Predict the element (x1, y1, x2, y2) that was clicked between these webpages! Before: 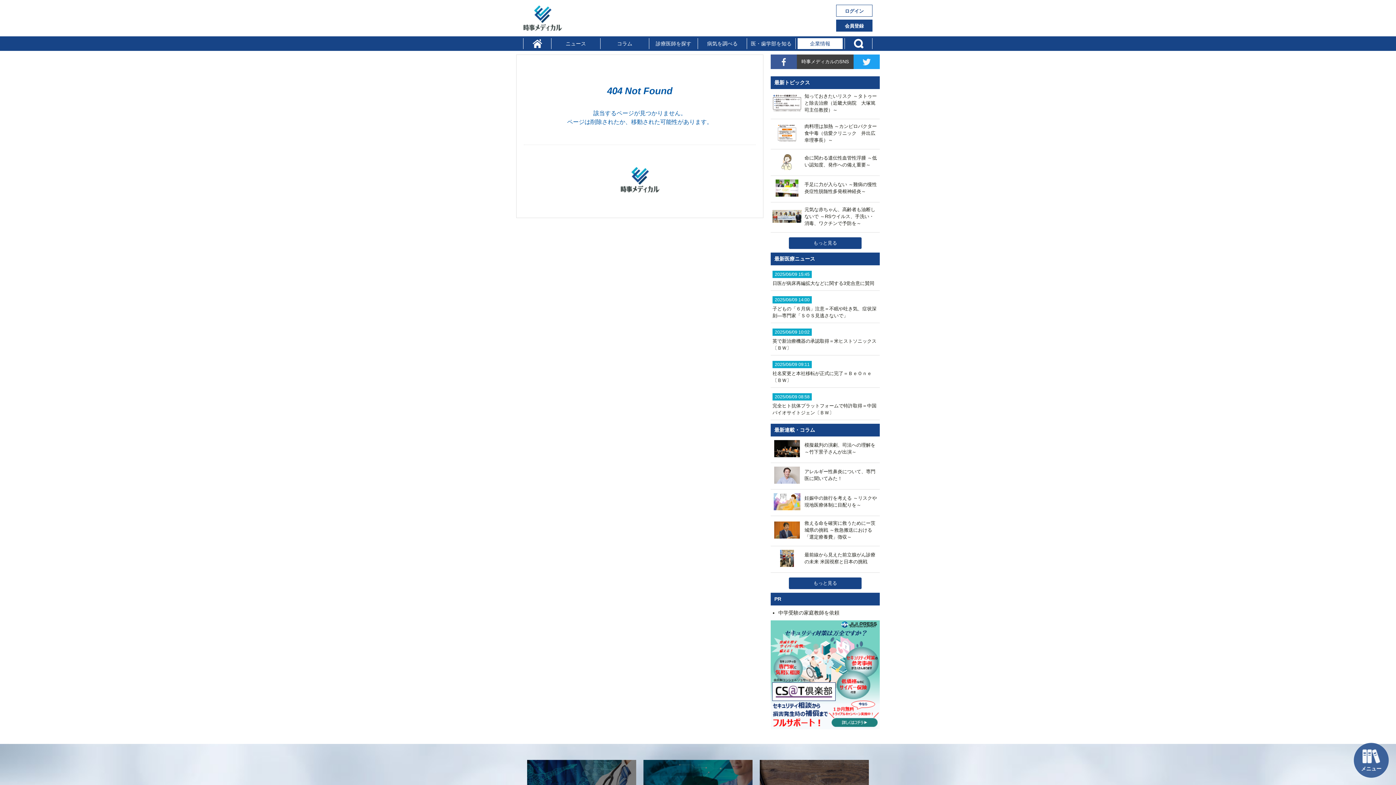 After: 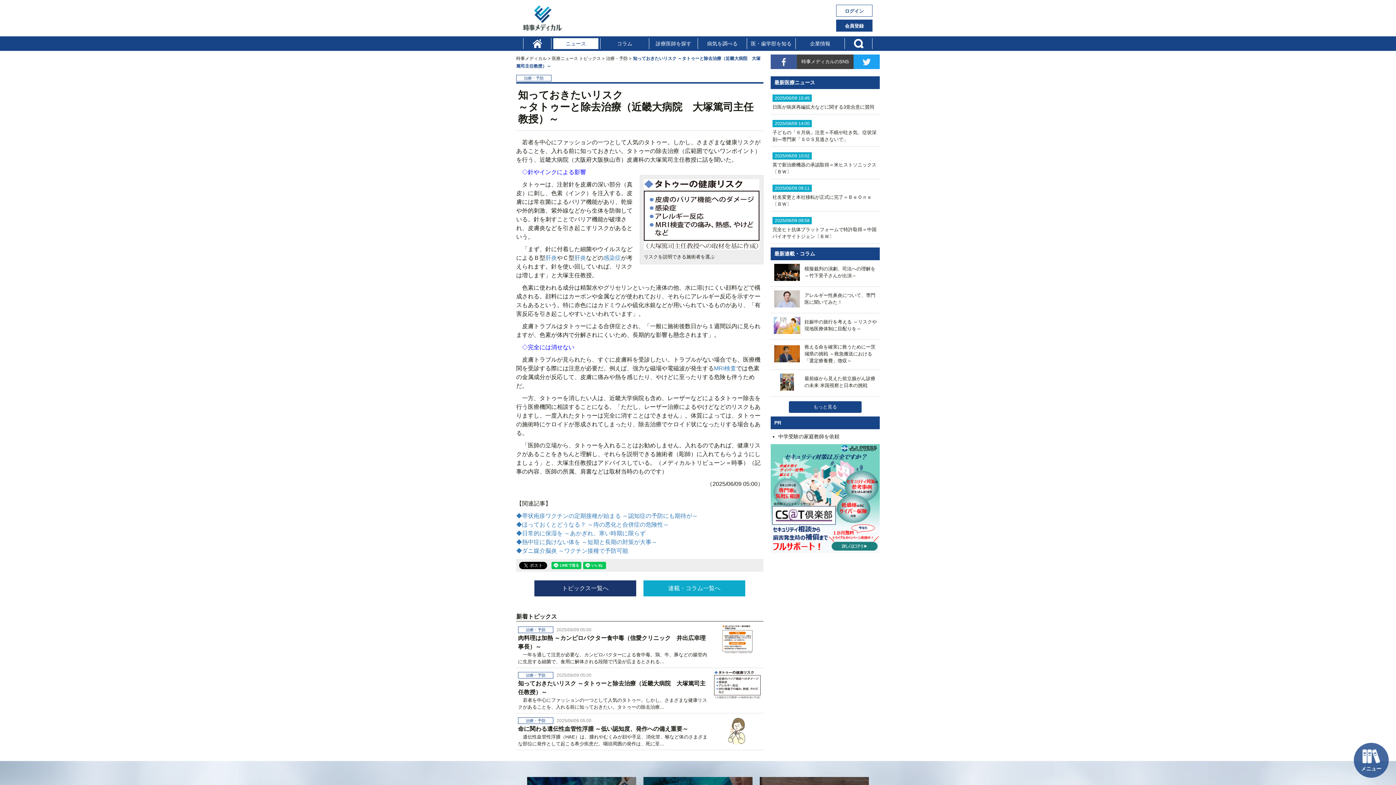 Action: label: 	知っておきたいリスク ～タトゥーと除去治療（近畿大病院　大塚篤司主任教授）～ bbox: (772, 109, 878, 114)